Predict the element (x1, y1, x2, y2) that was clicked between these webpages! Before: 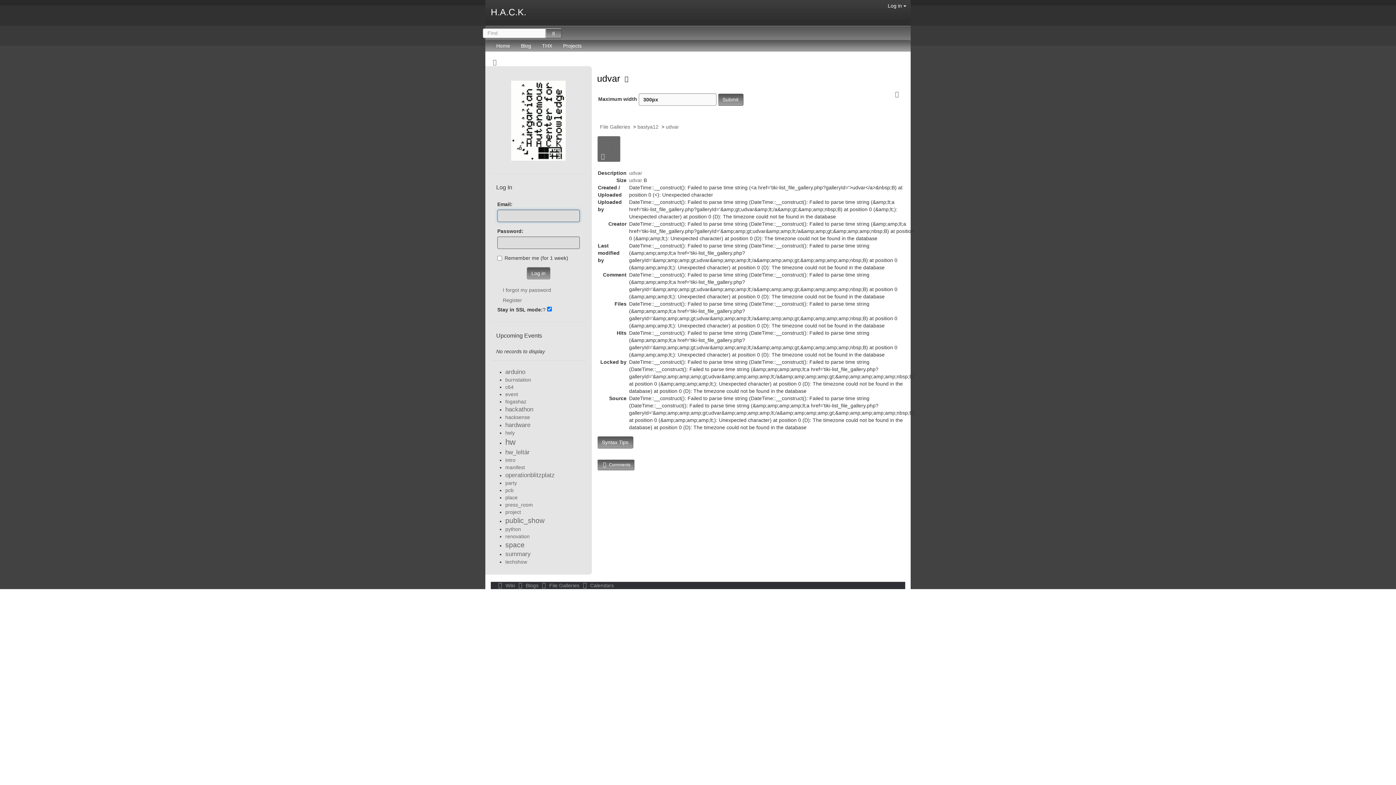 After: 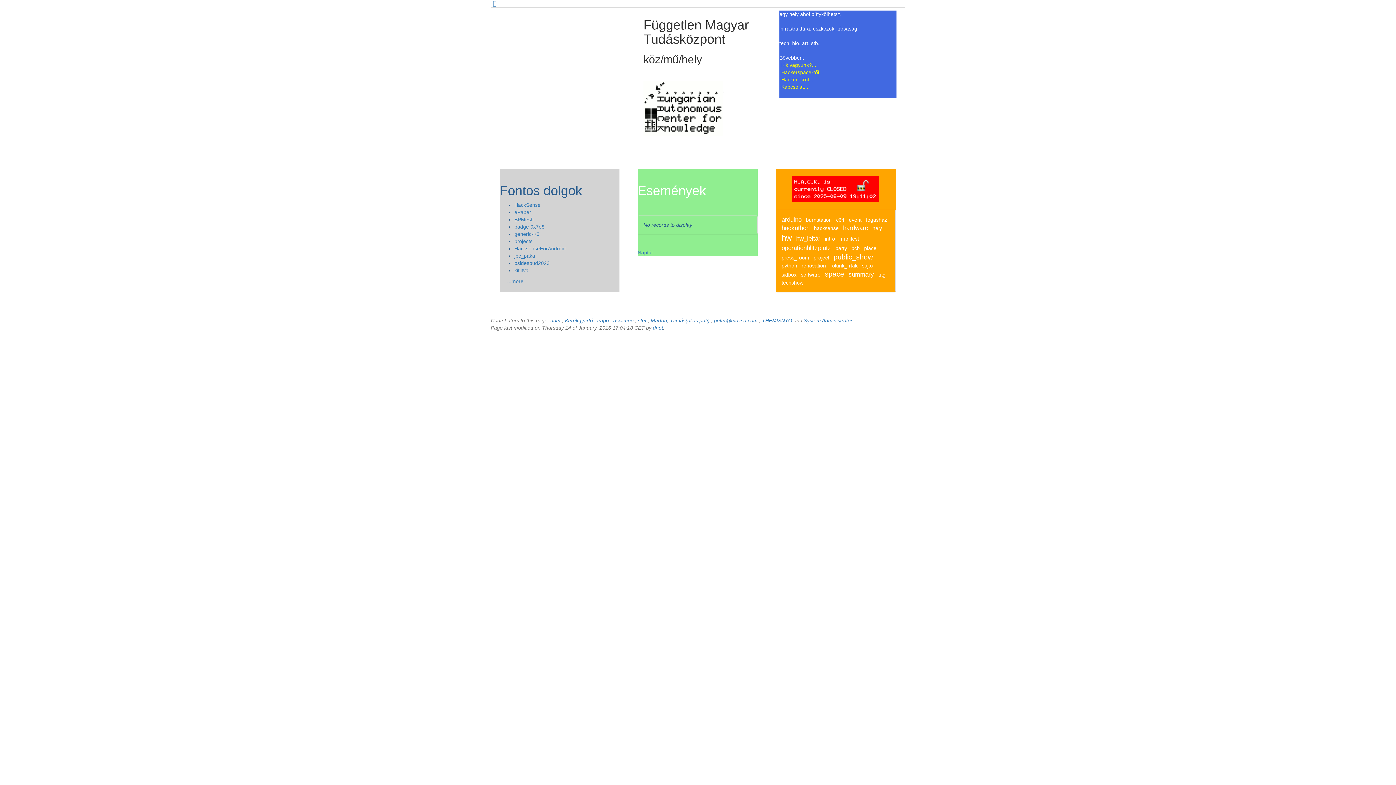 Action: bbox: (490, 6, 526, 17) label: H.A.C.K.